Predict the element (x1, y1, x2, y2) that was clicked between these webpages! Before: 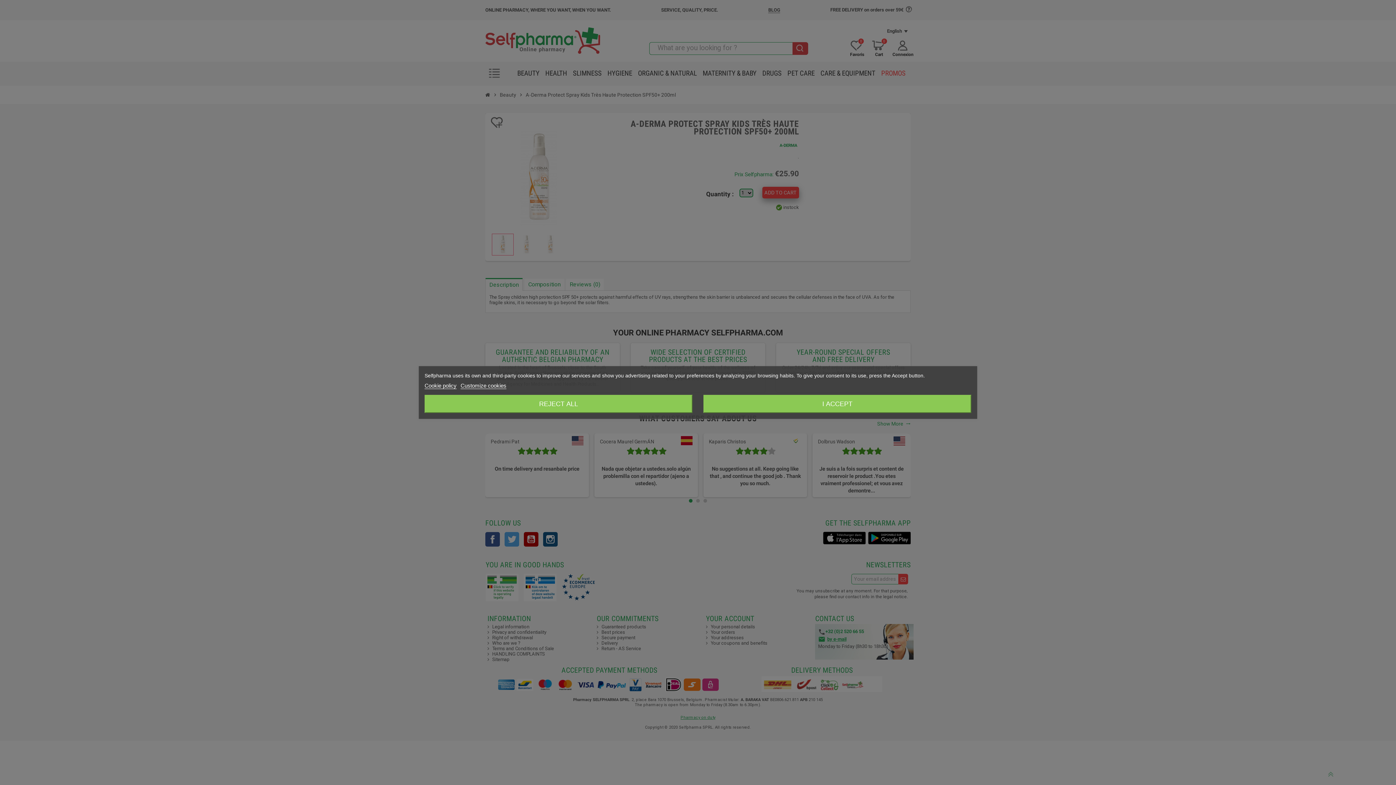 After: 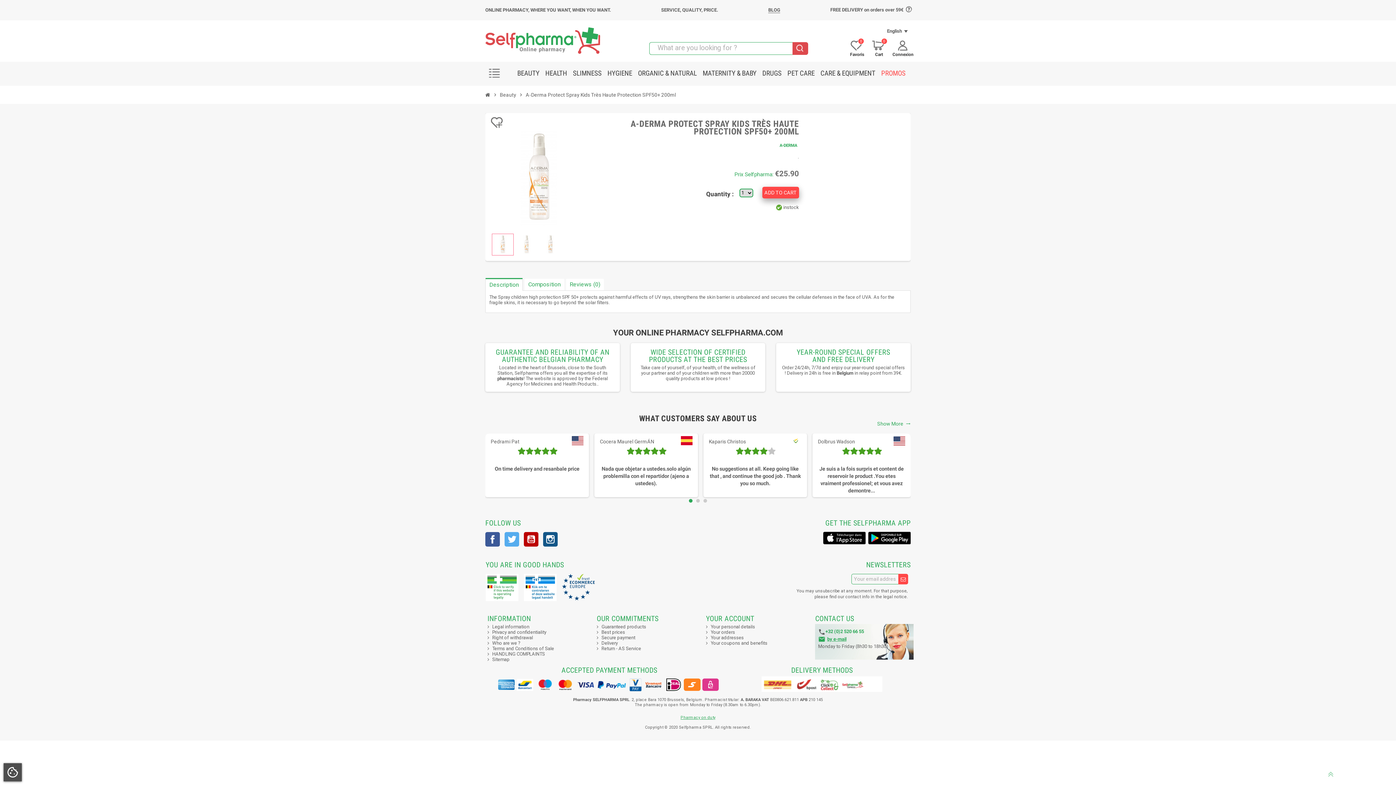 Action: bbox: (424, 395, 692, 413) label: REJECT ALL